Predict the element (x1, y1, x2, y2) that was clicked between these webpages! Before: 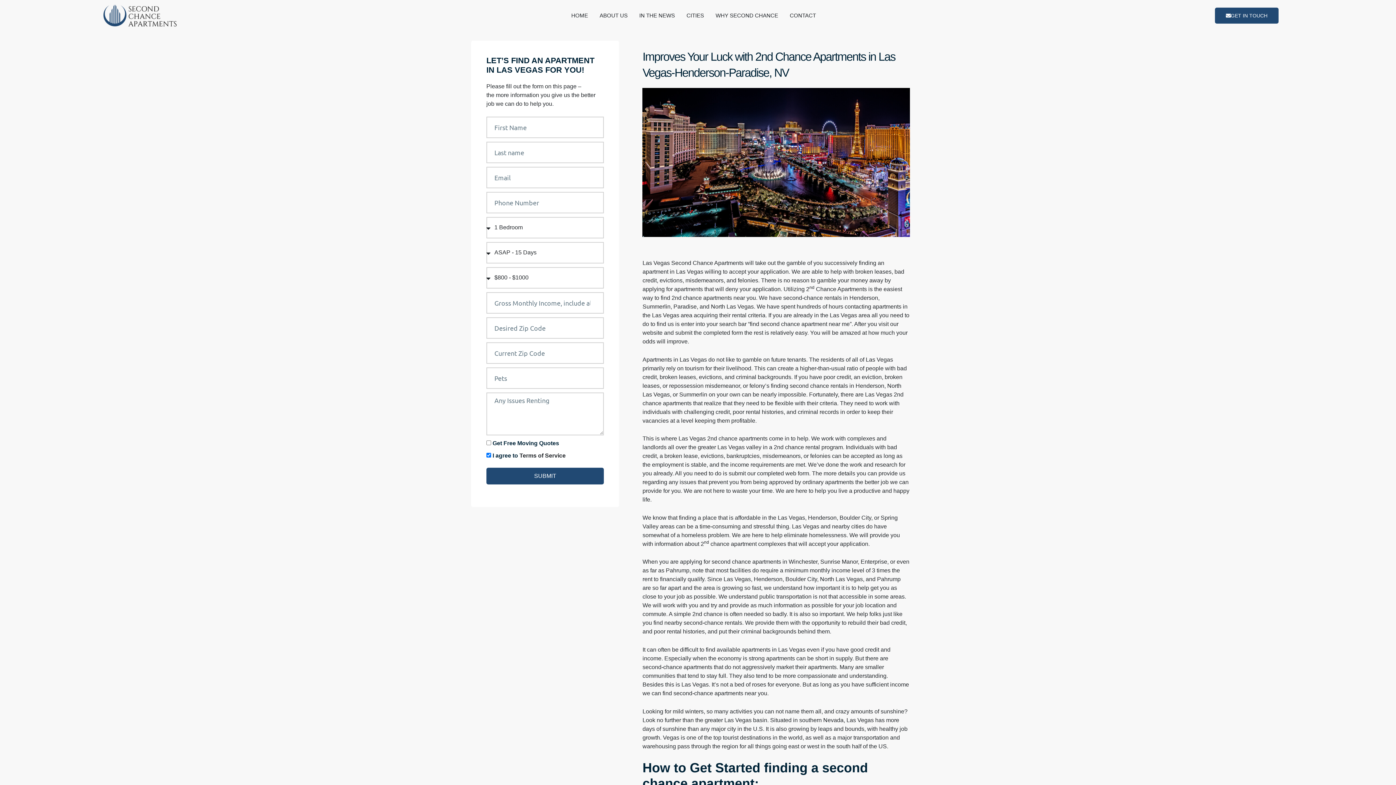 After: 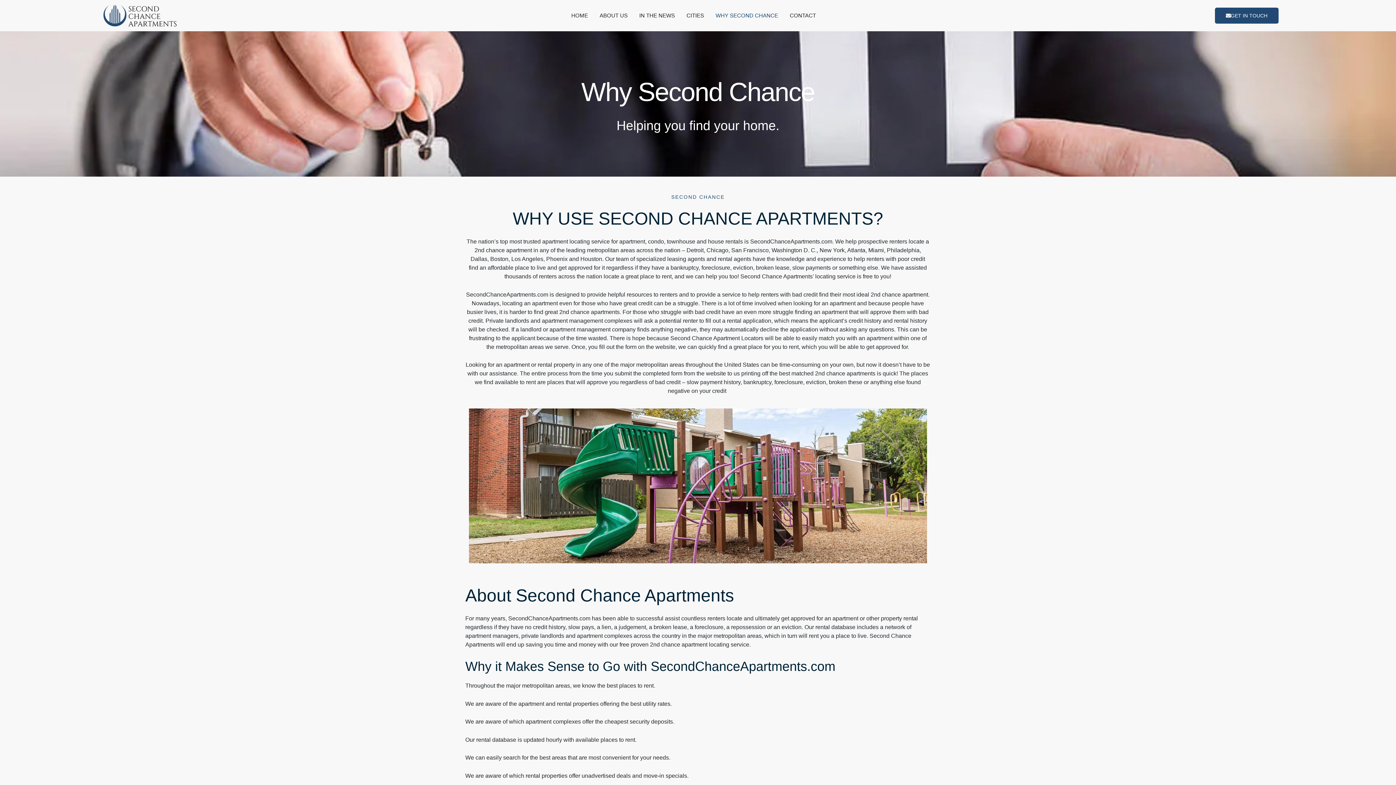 Action: bbox: (715, 6, 778, 25) label: WHY SECOND CHANCE